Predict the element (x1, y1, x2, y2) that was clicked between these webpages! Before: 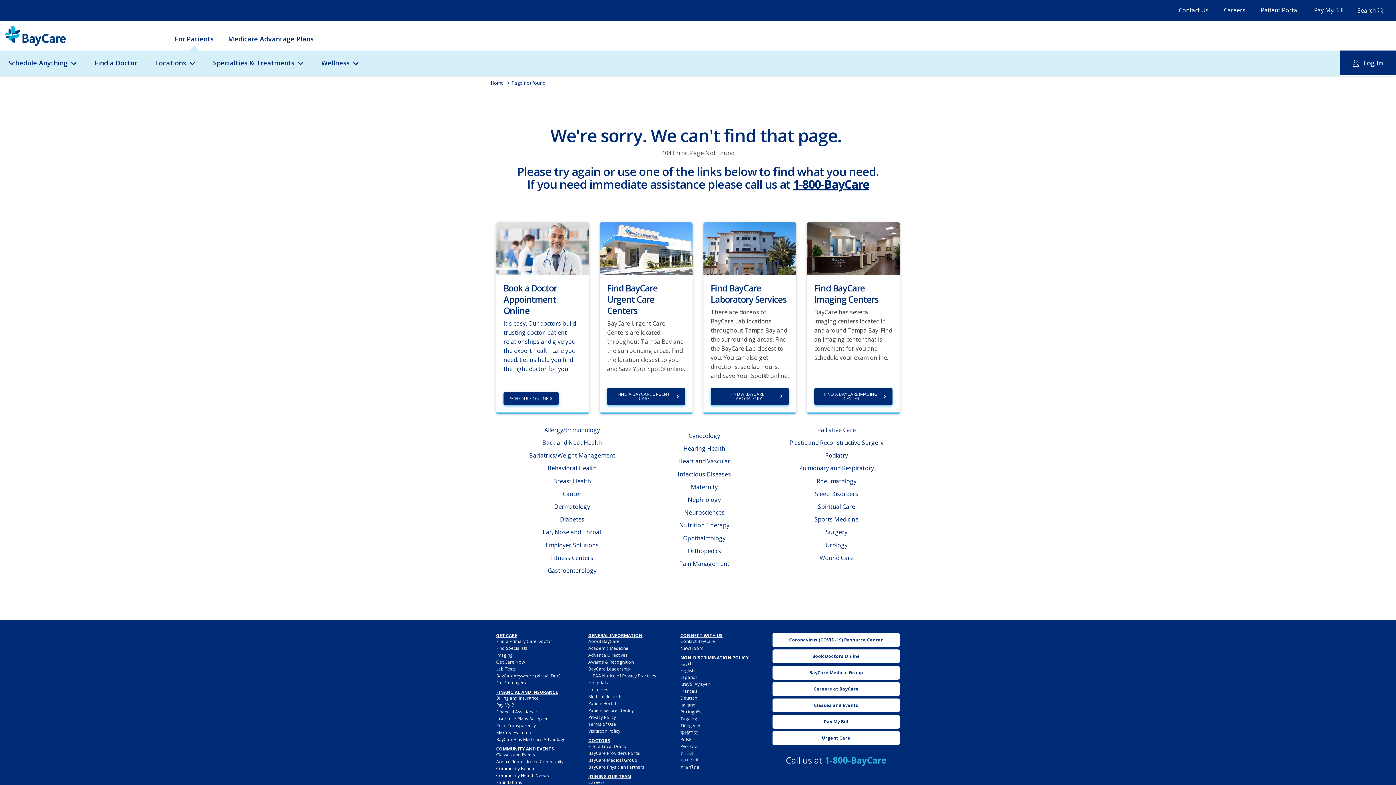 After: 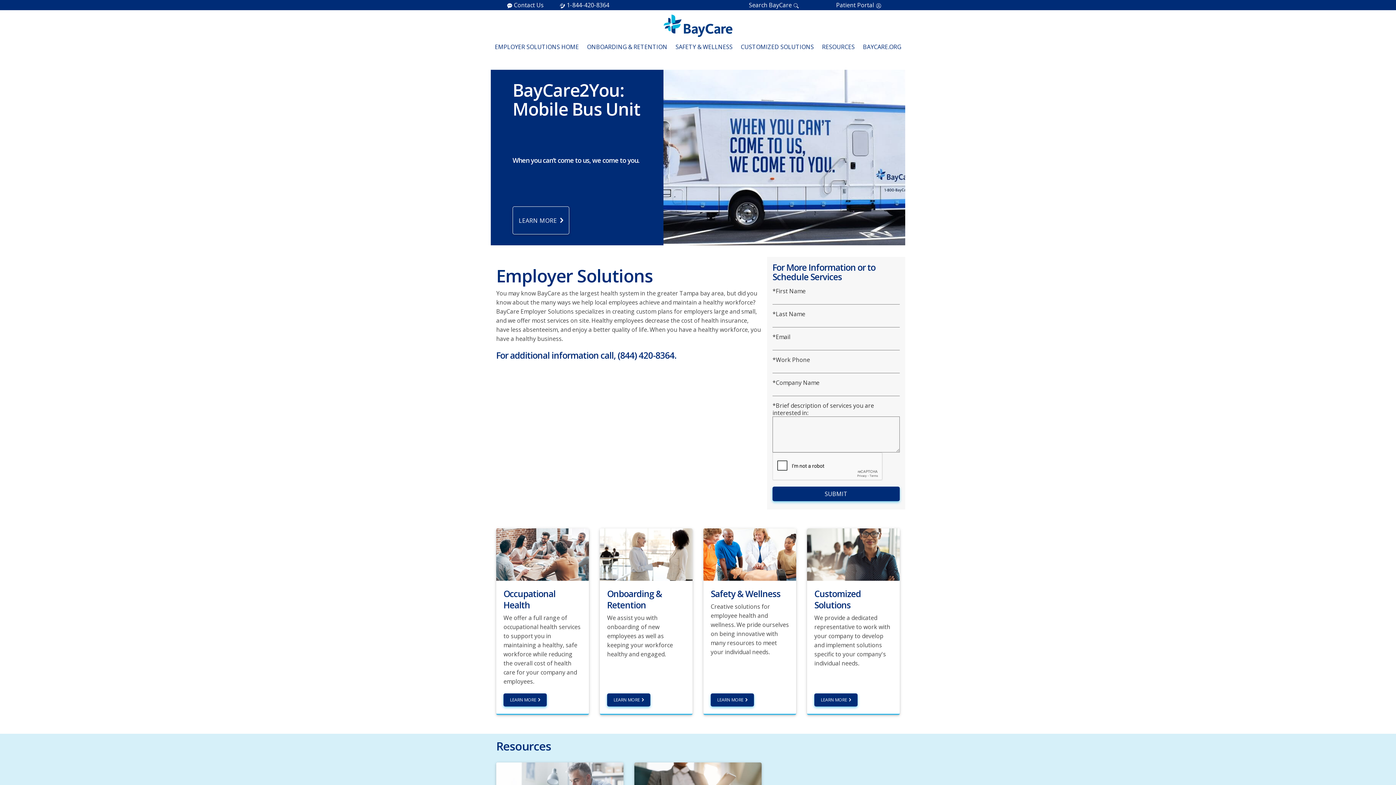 Action: bbox: (545, 541, 598, 549) label: Employer Solutions